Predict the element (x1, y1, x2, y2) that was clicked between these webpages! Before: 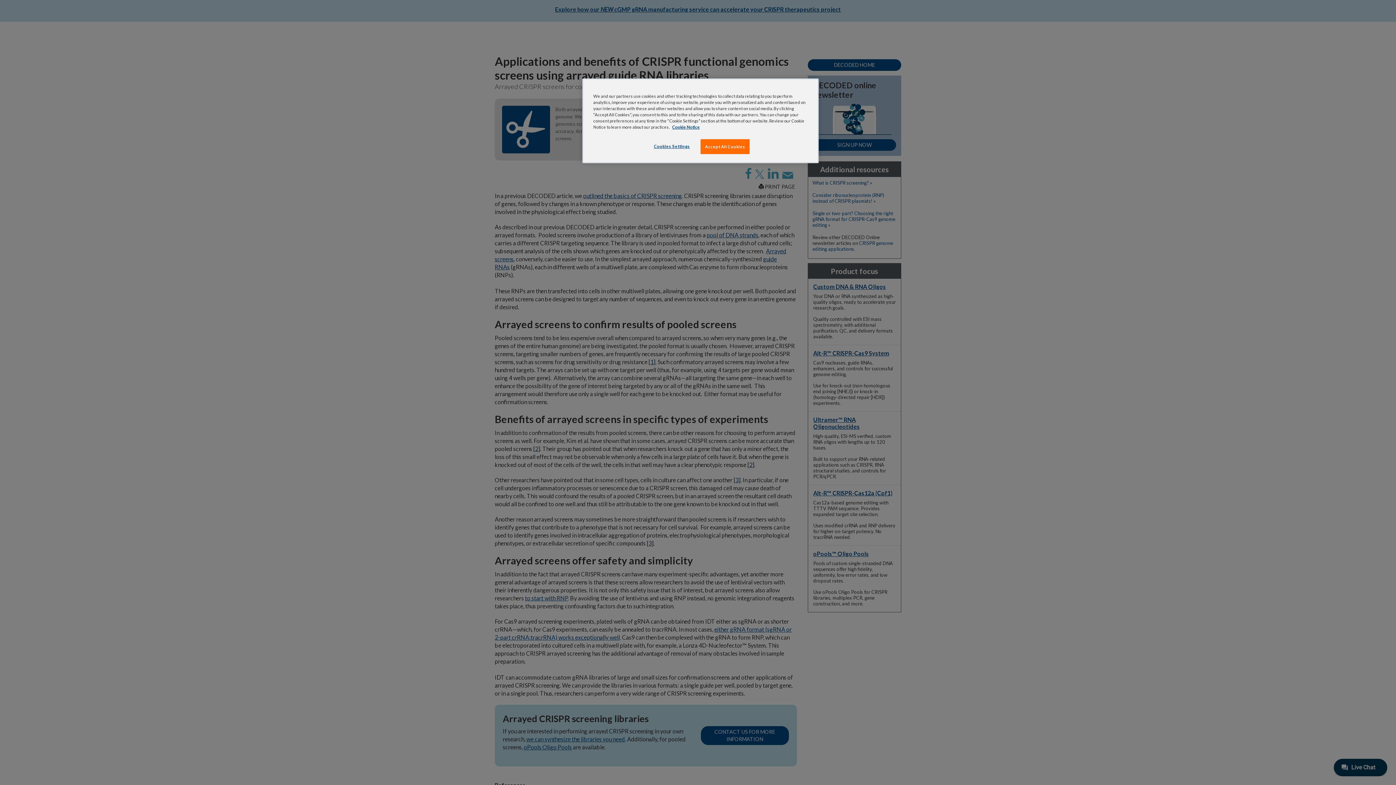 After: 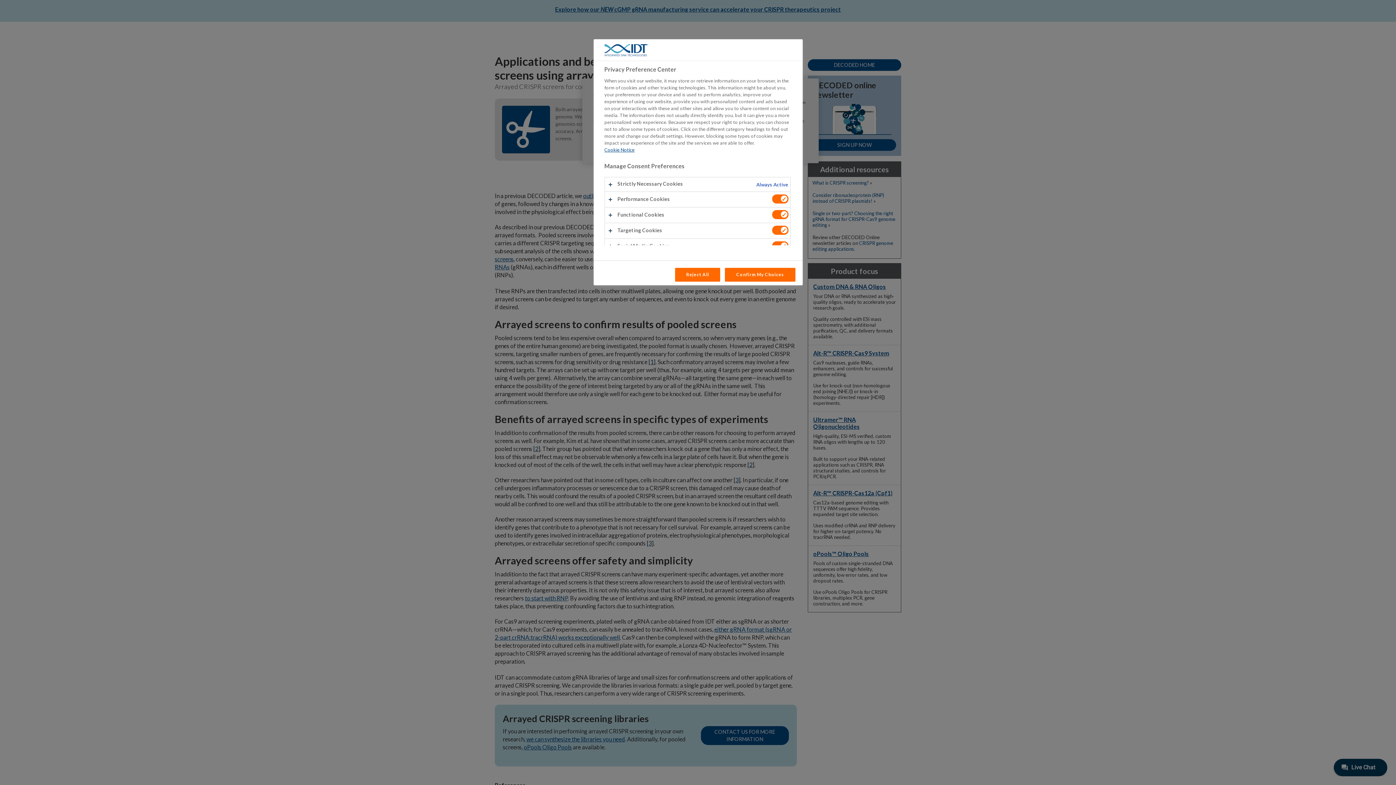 Action: bbox: (647, 139, 696, 153) label: Cookies Settings